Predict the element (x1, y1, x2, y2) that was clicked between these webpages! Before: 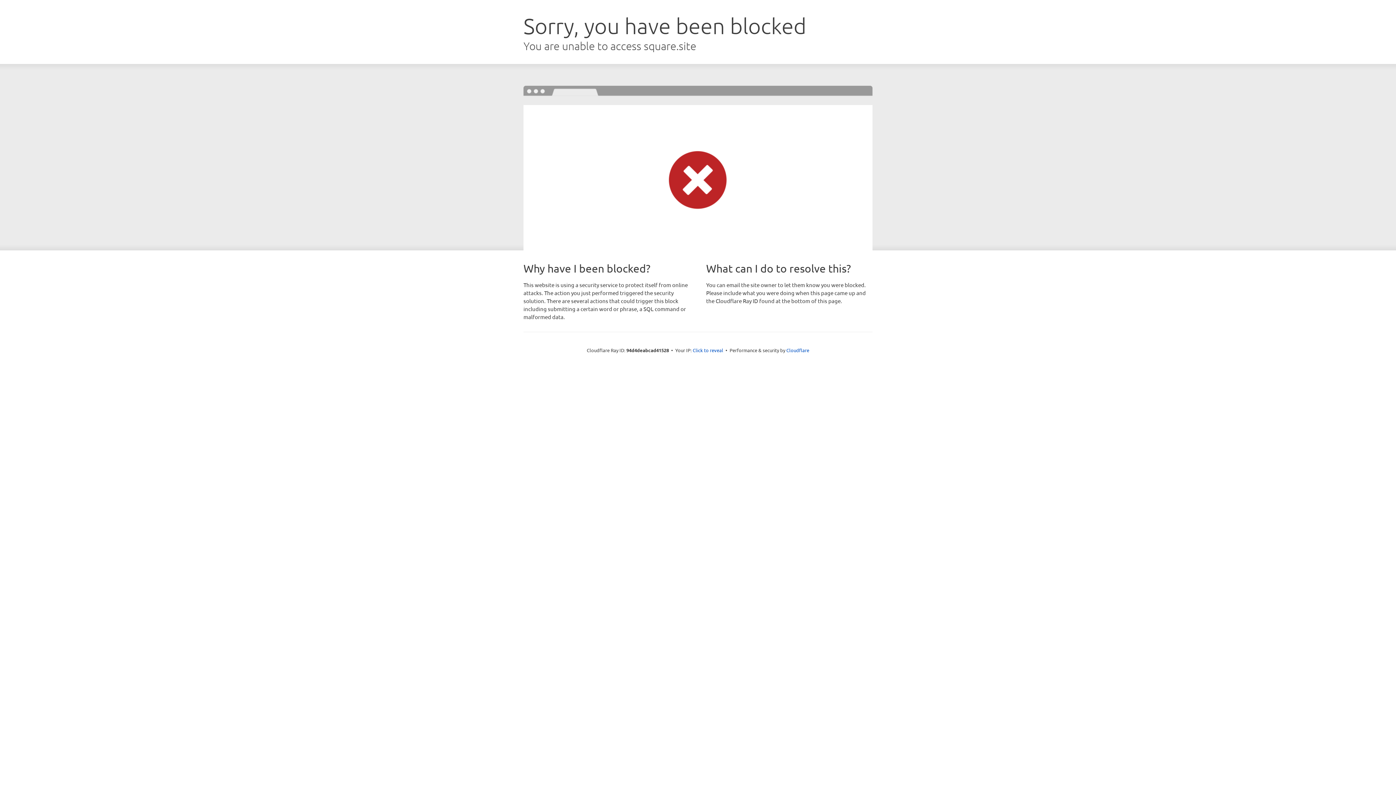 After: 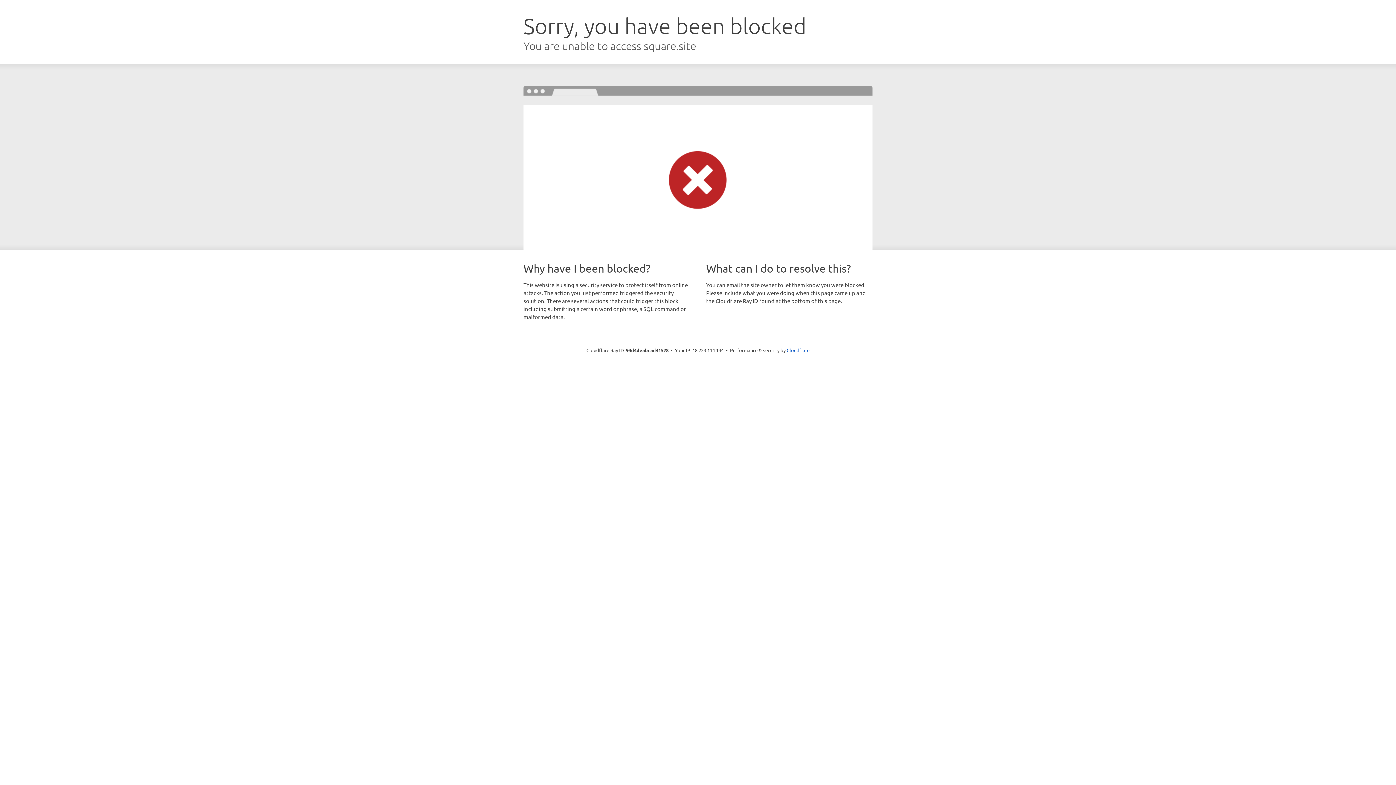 Action: bbox: (692, 346, 723, 353) label: Click to reveal